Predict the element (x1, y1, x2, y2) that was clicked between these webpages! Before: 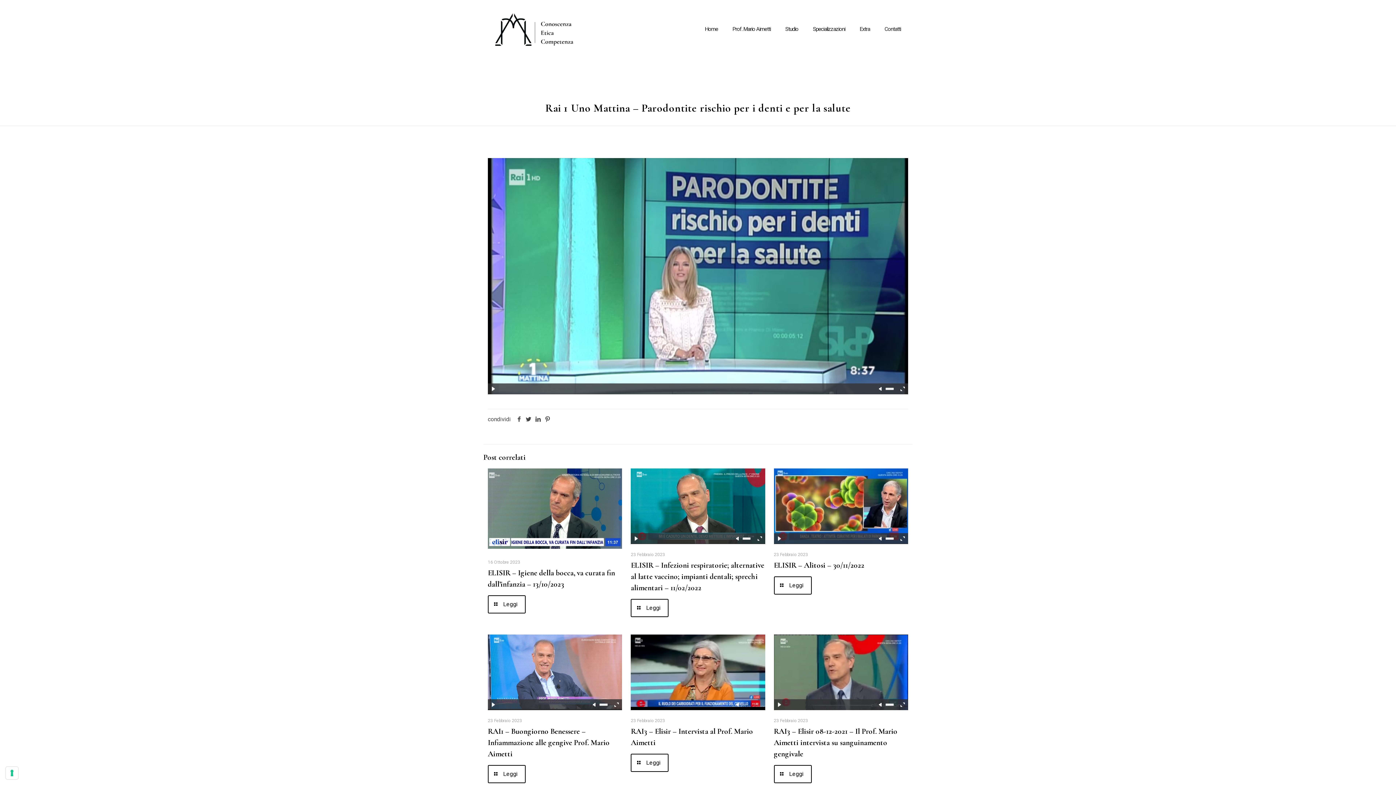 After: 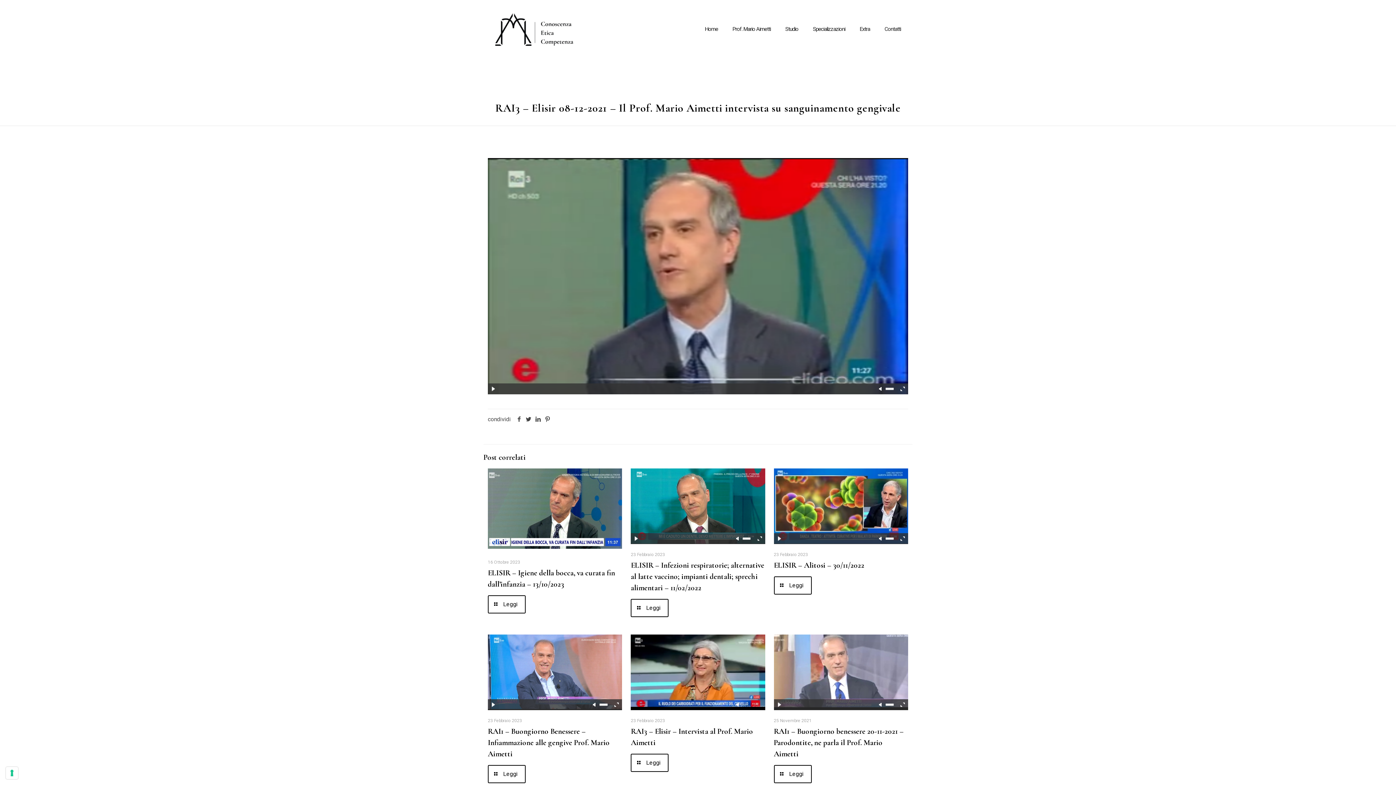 Action: label: Leggi bbox: (774, 765, 811, 783)